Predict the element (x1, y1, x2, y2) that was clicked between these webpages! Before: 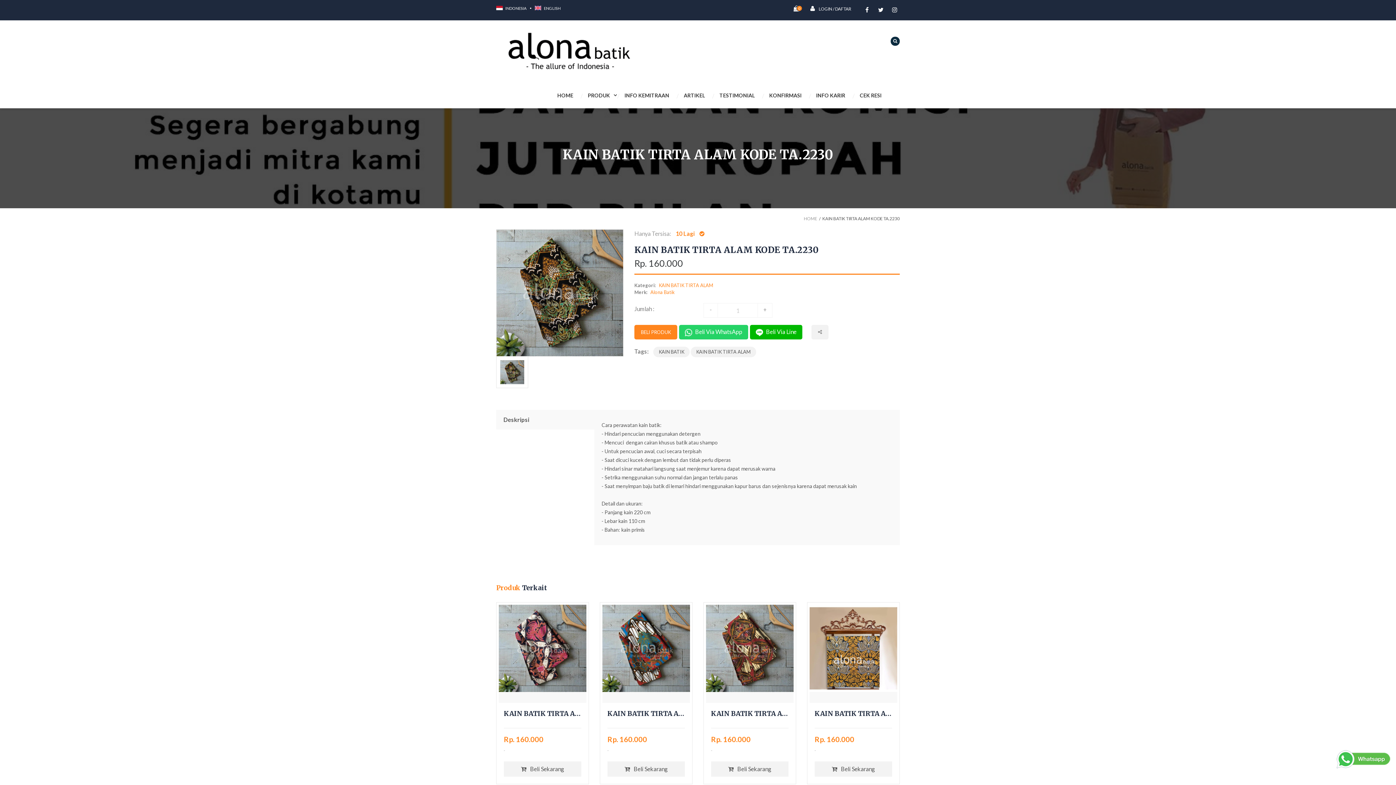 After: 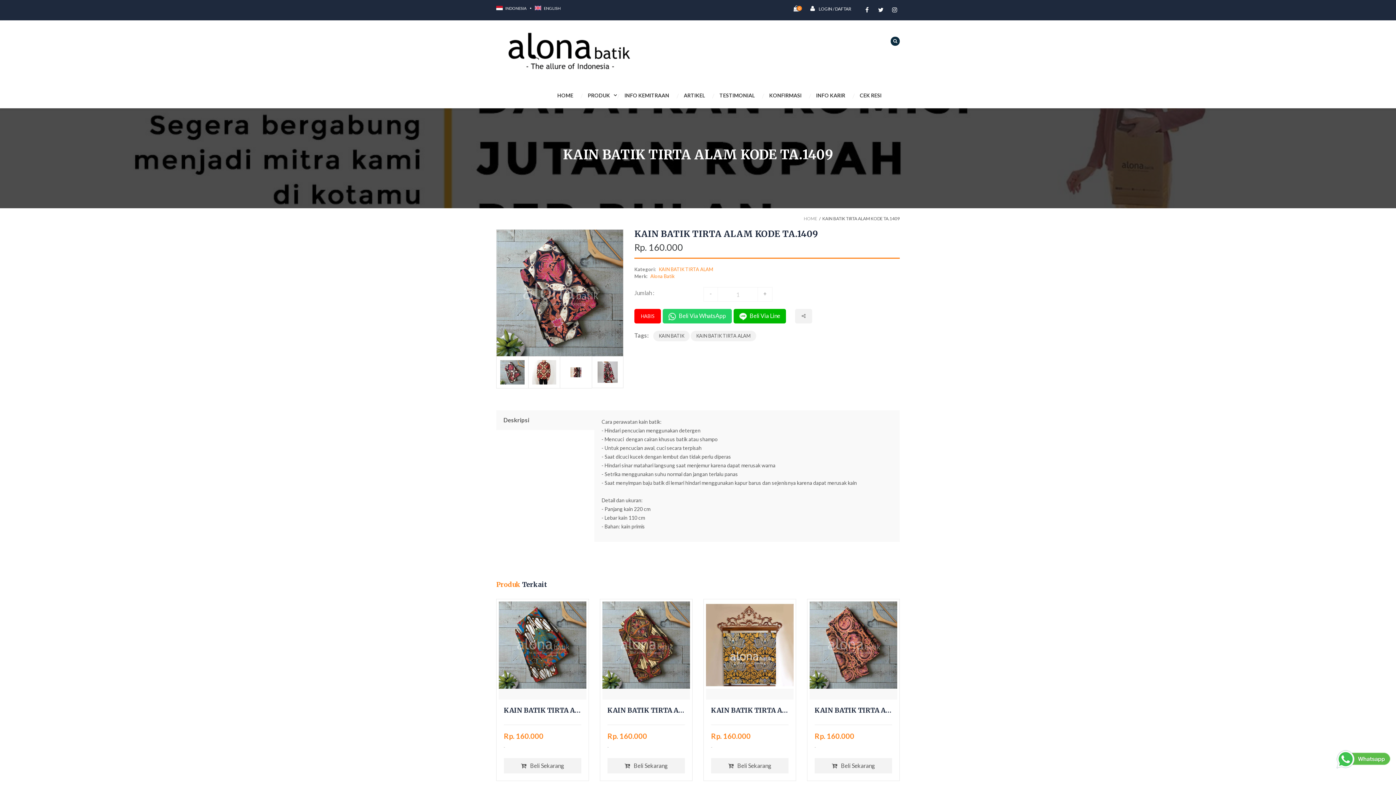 Action: label: KAIN BATIK TIRTA ALAM KODE TA.1409 bbox: (504, 710, 581, 717)